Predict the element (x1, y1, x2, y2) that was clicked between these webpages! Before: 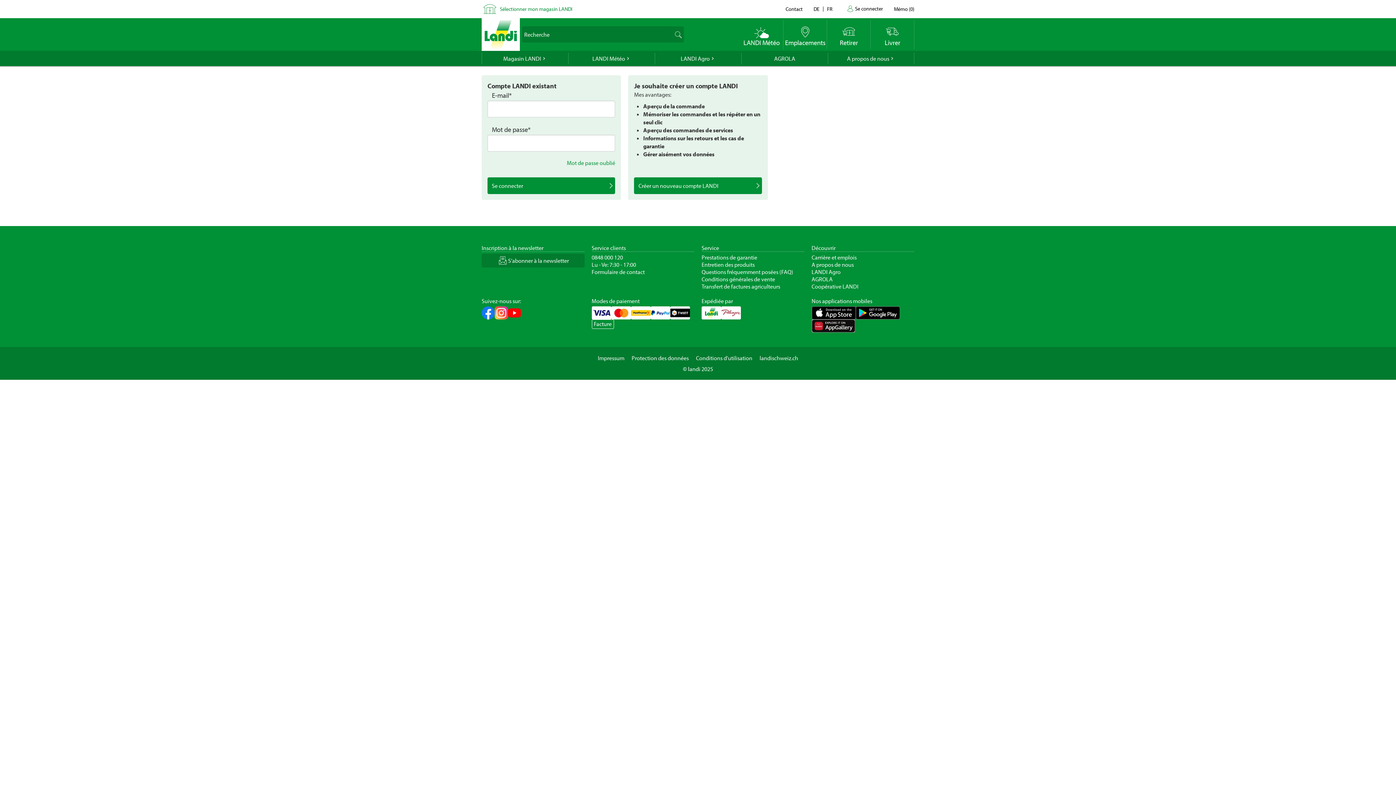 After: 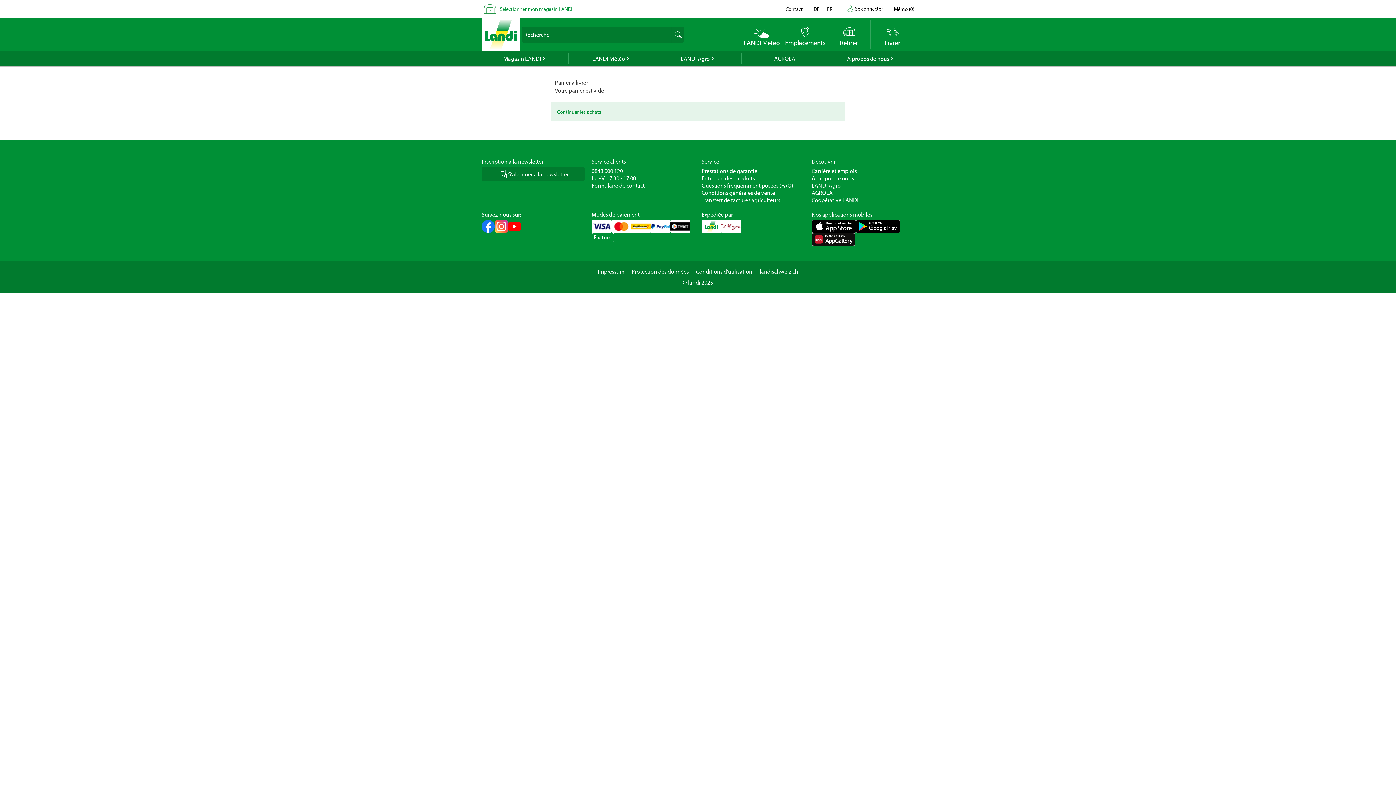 Action: bbox: (870, 20, 914, 49) label: Livrer